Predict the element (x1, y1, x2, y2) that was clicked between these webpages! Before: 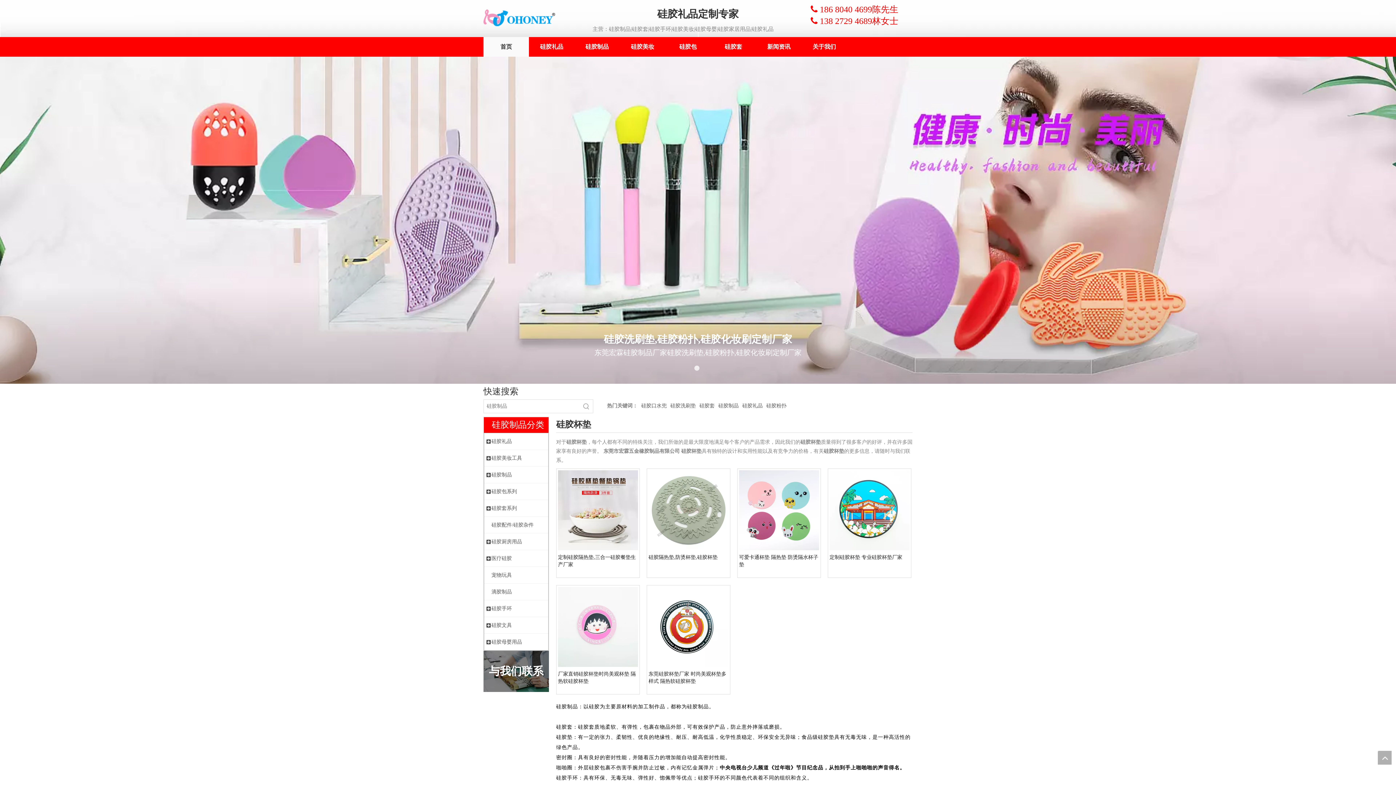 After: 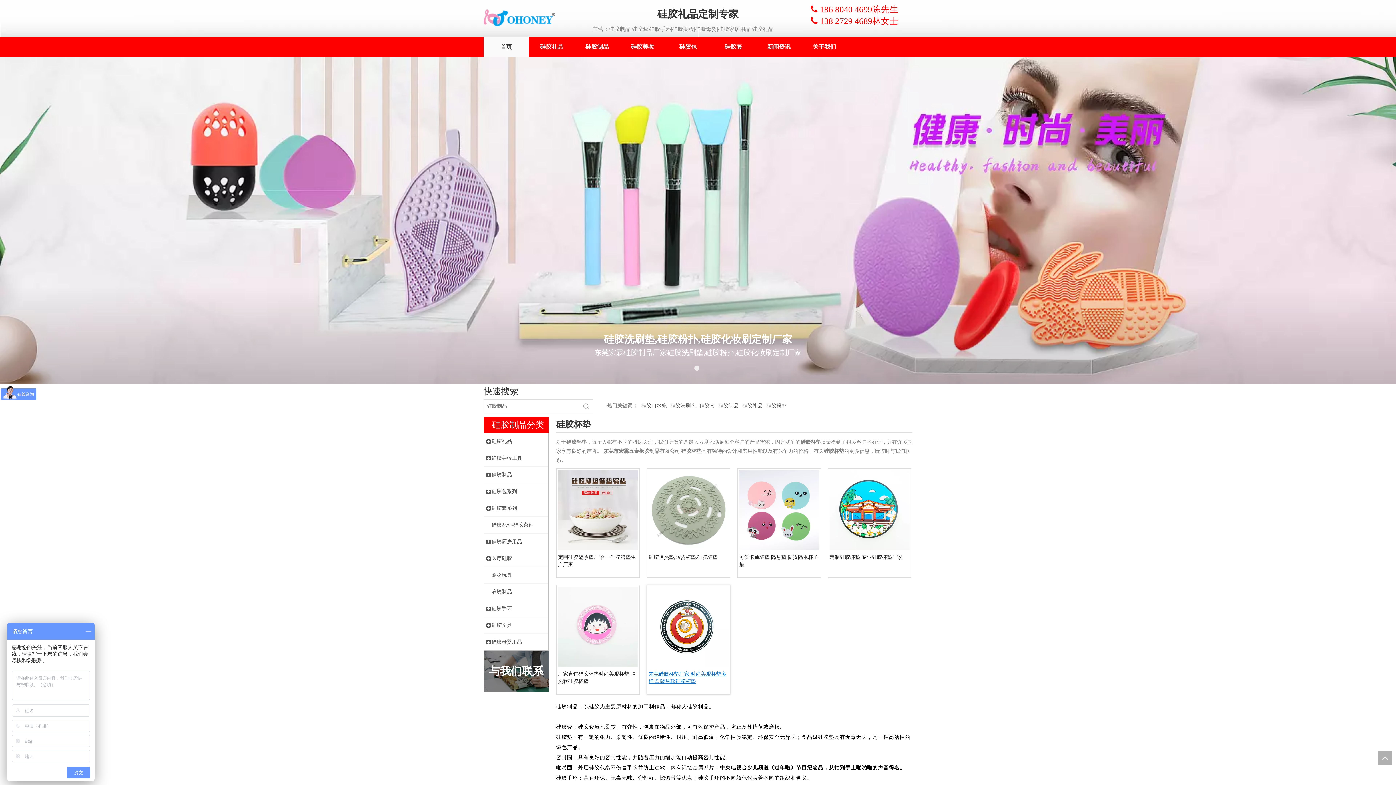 Action: bbox: (648, 670, 728, 685) label: 东莞硅胶杯垫厂家 时尚美观杯垫多样式 隔热软硅胶杯垫